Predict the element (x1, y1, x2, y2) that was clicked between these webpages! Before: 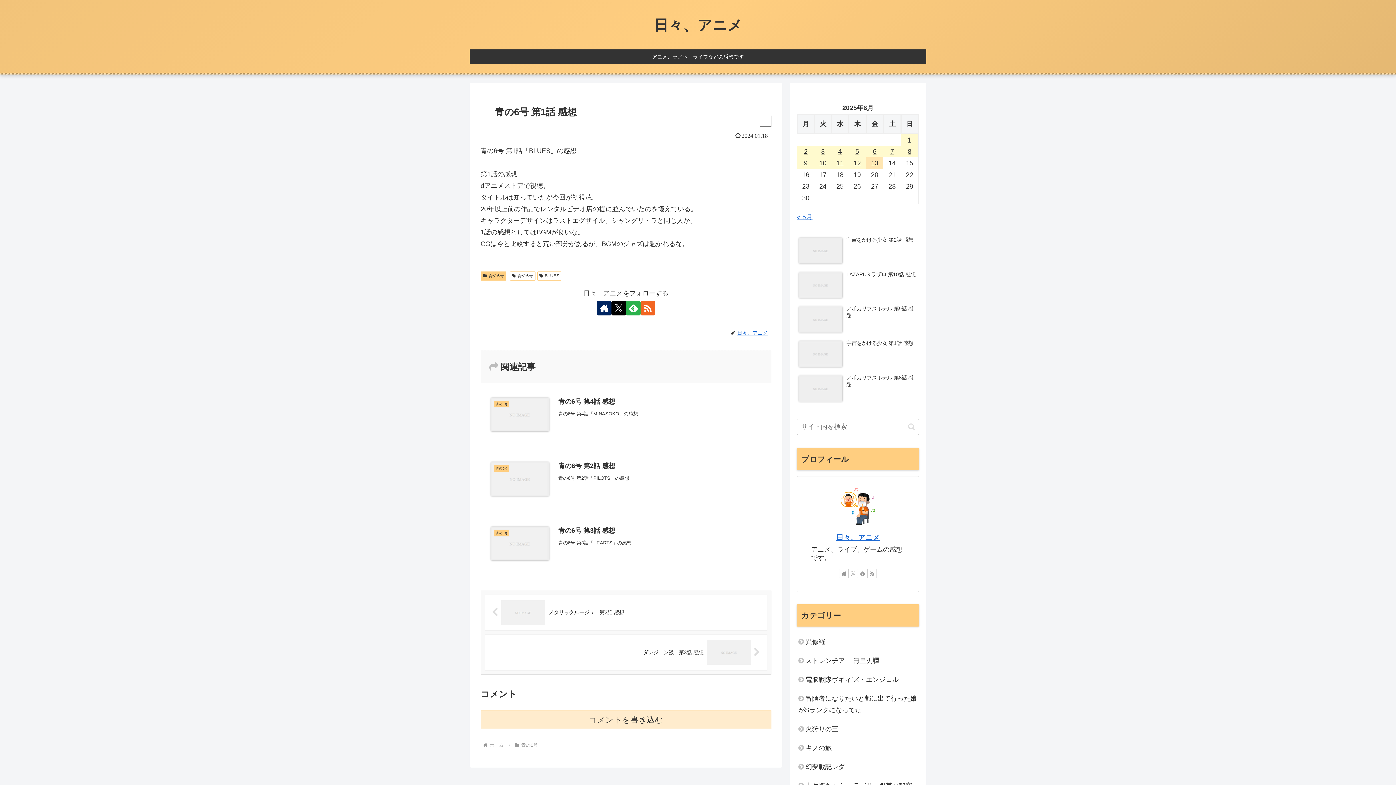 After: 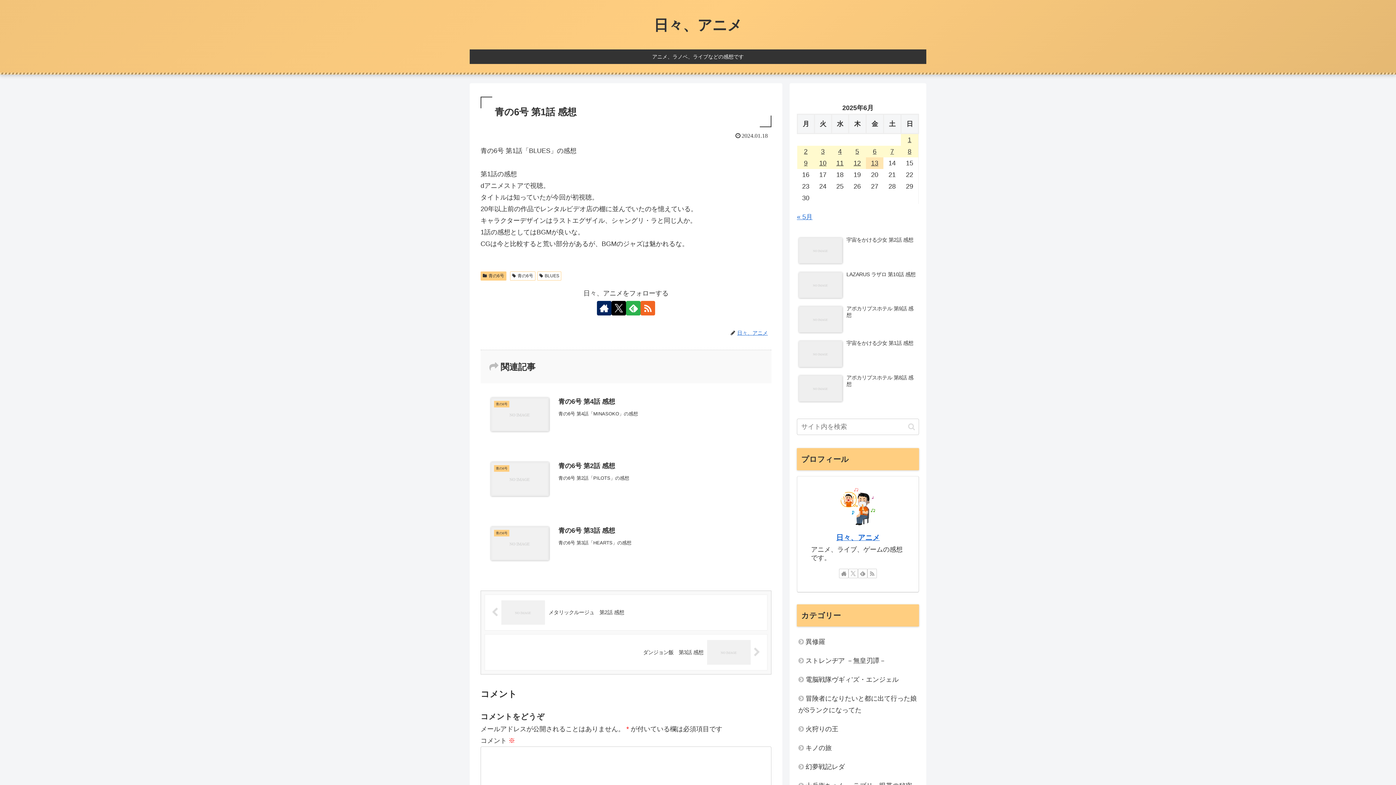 Action: label: コメントを書き込む bbox: (480, 711, 771, 729)